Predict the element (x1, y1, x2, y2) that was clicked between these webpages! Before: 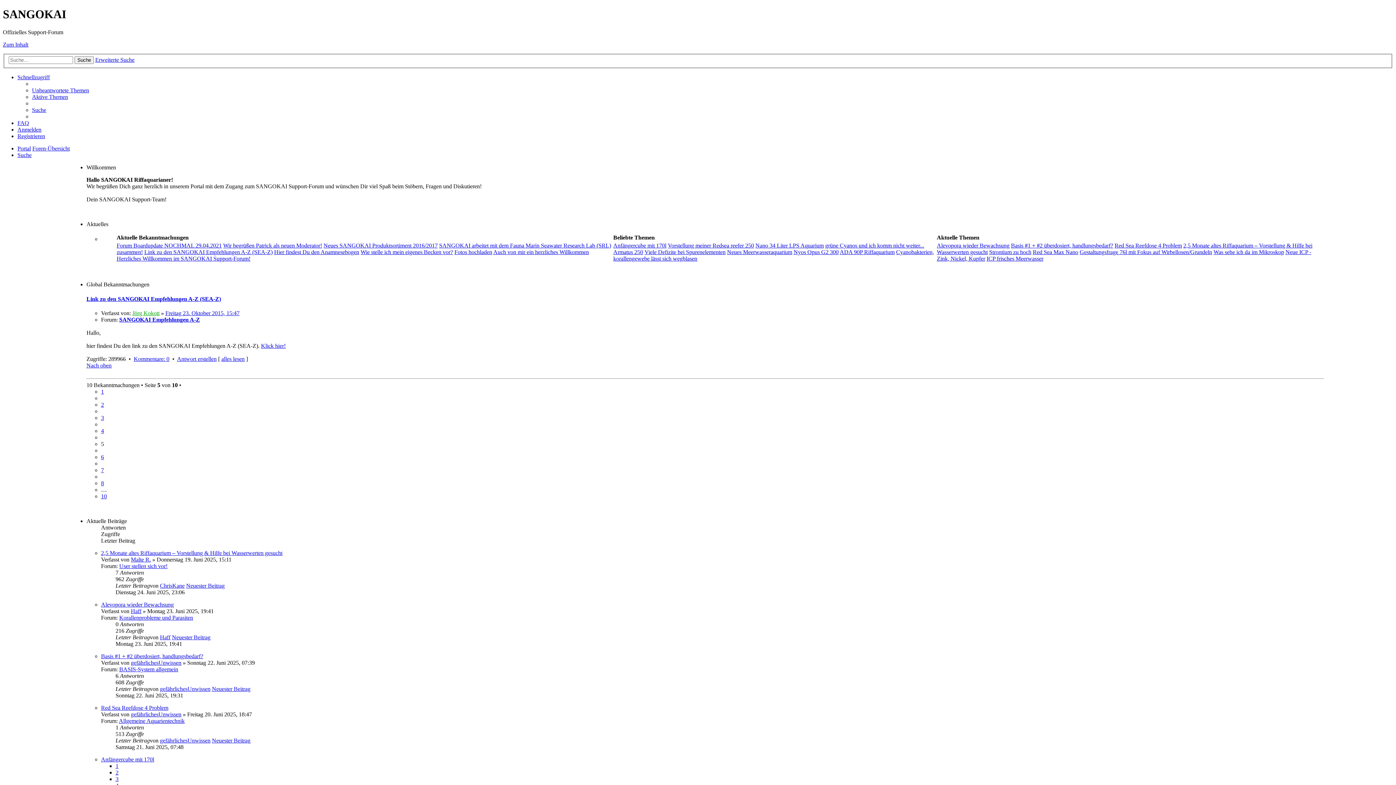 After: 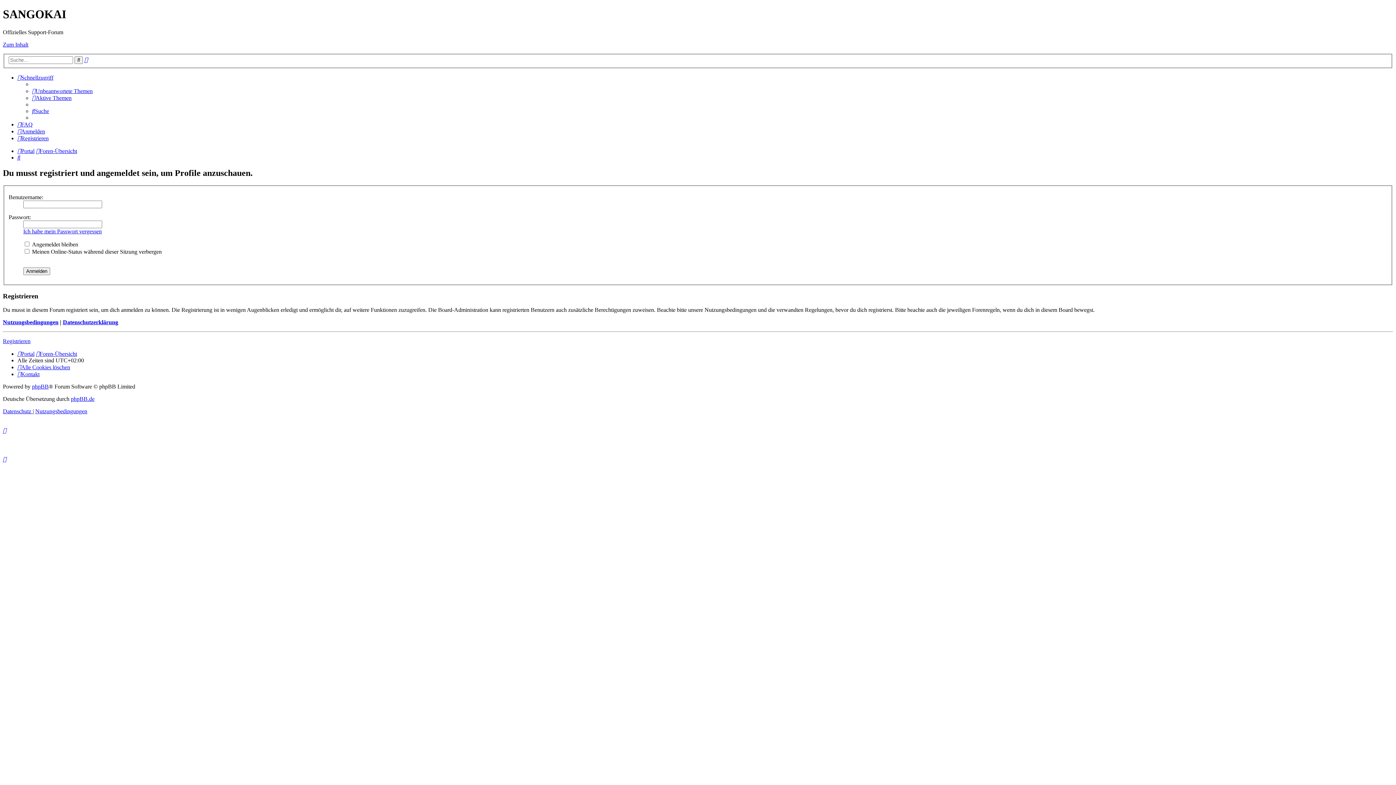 Action: label: gefährlichesUnwissen bbox: (160, 737, 210, 744)